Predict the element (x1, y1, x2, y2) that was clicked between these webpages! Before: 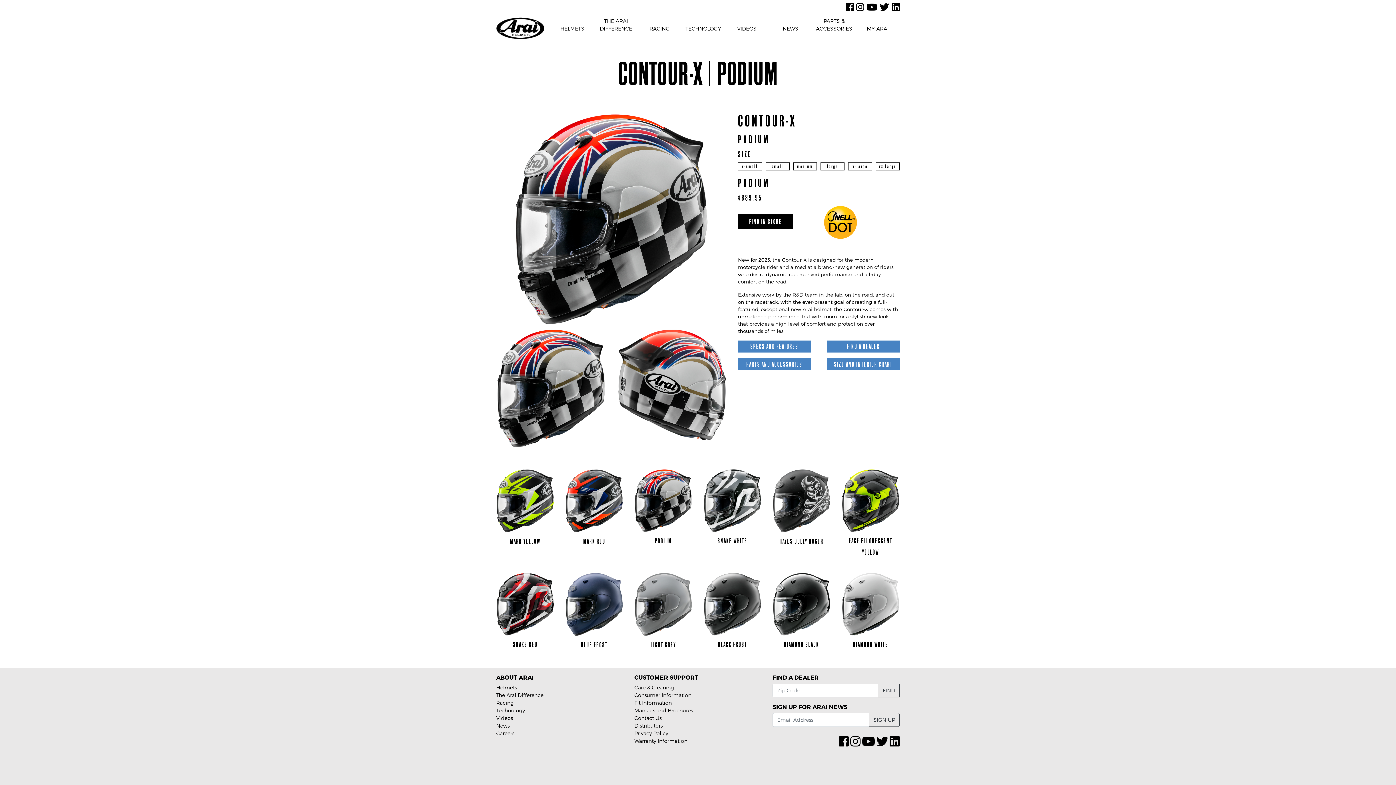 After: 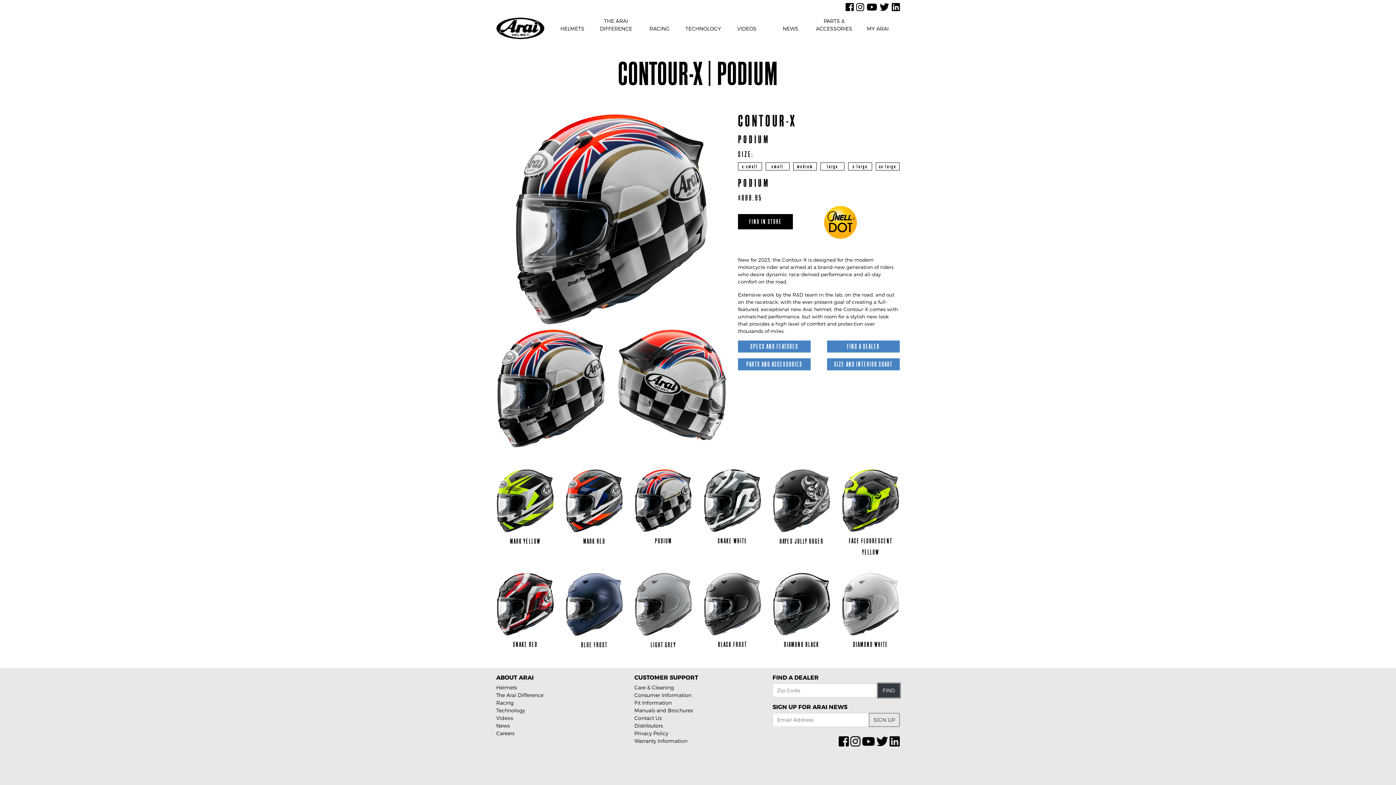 Action: bbox: (878, 683, 899, 697) label: FIND